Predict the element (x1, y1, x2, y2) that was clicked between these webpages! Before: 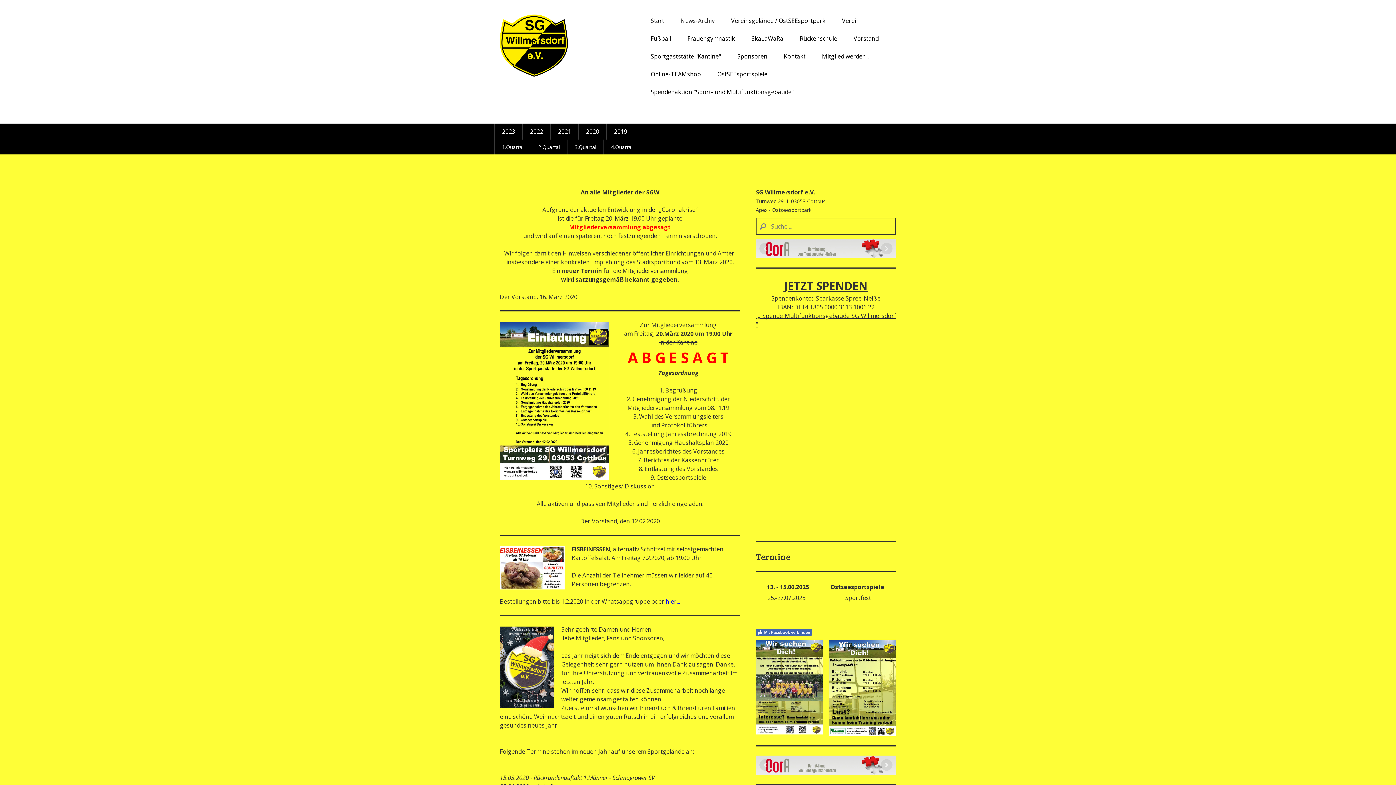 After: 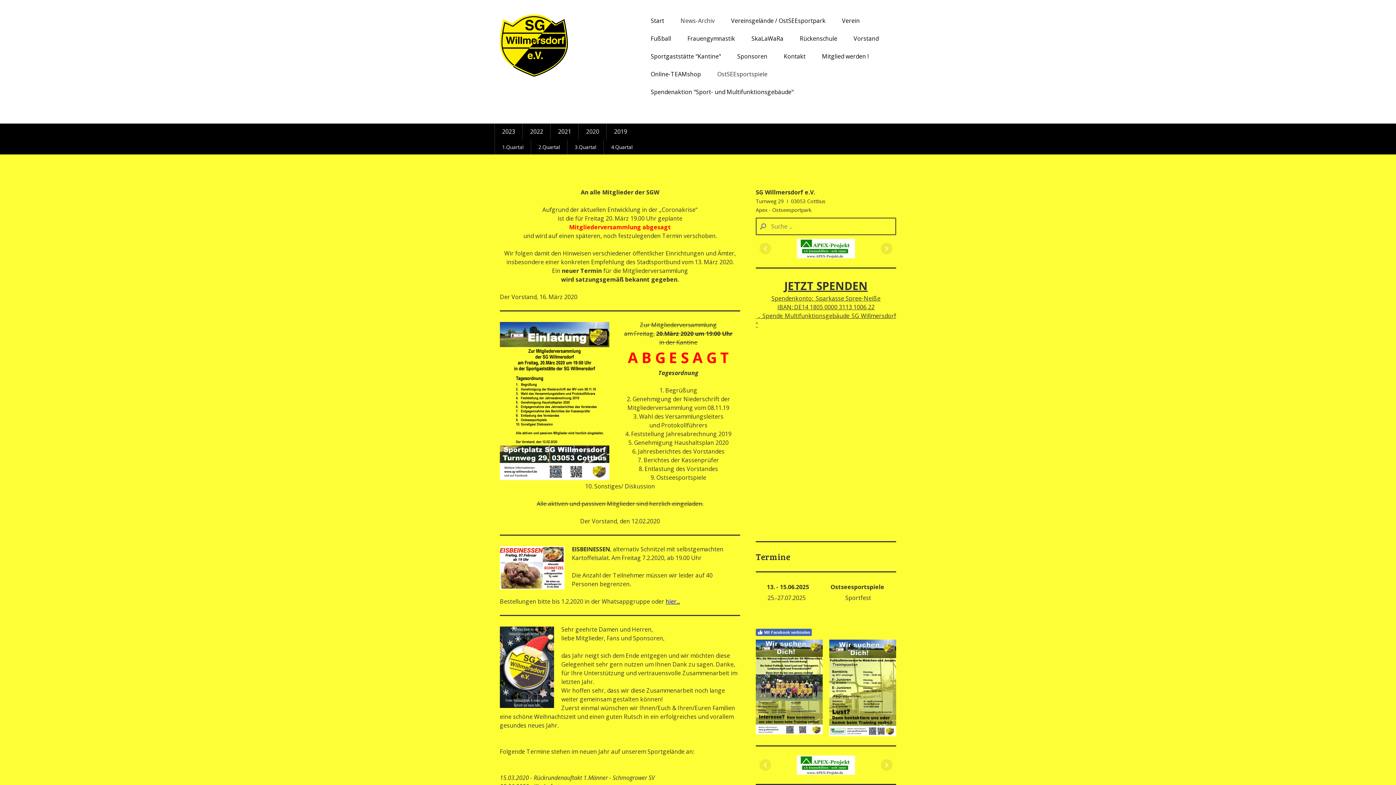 Action: label: OstSEEsportspiele bbox: (710, 66, 774, 82)